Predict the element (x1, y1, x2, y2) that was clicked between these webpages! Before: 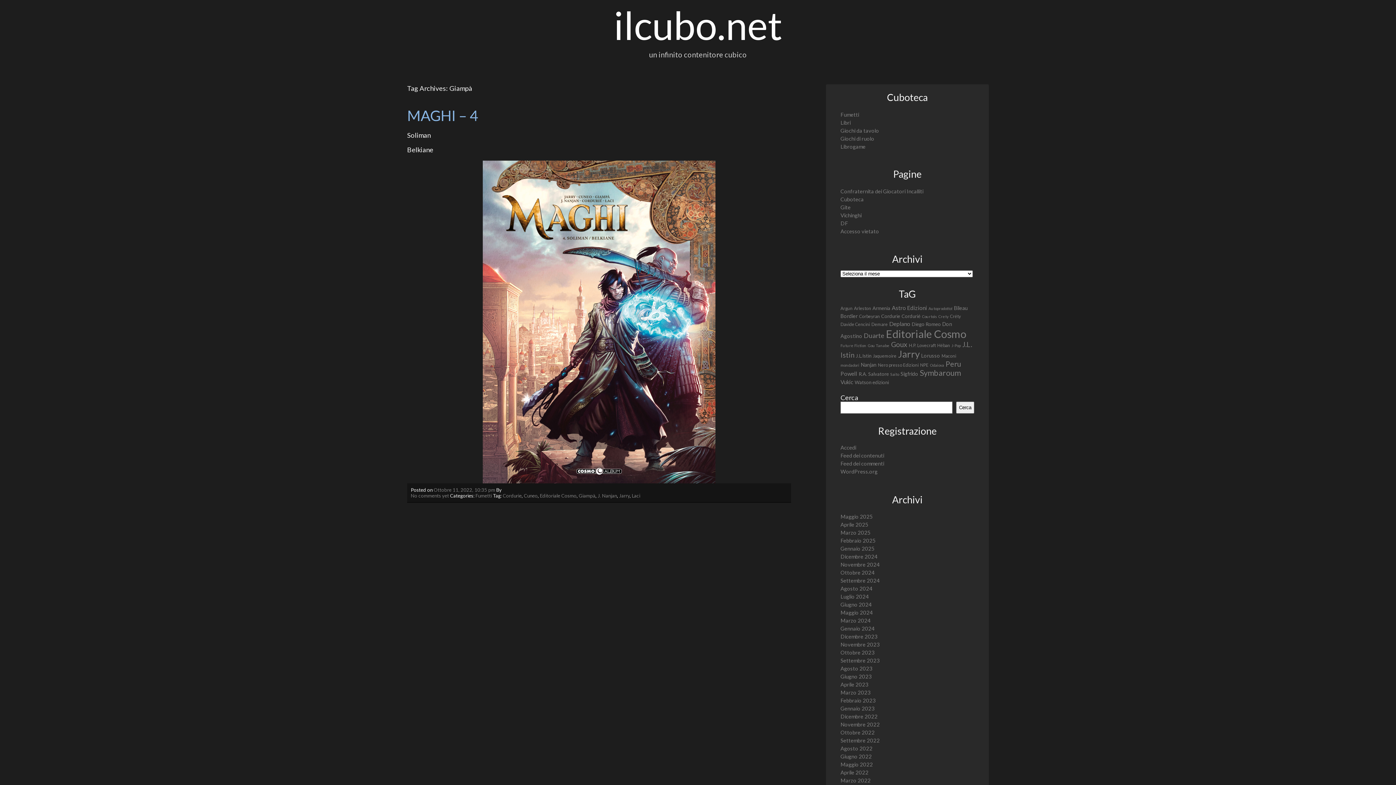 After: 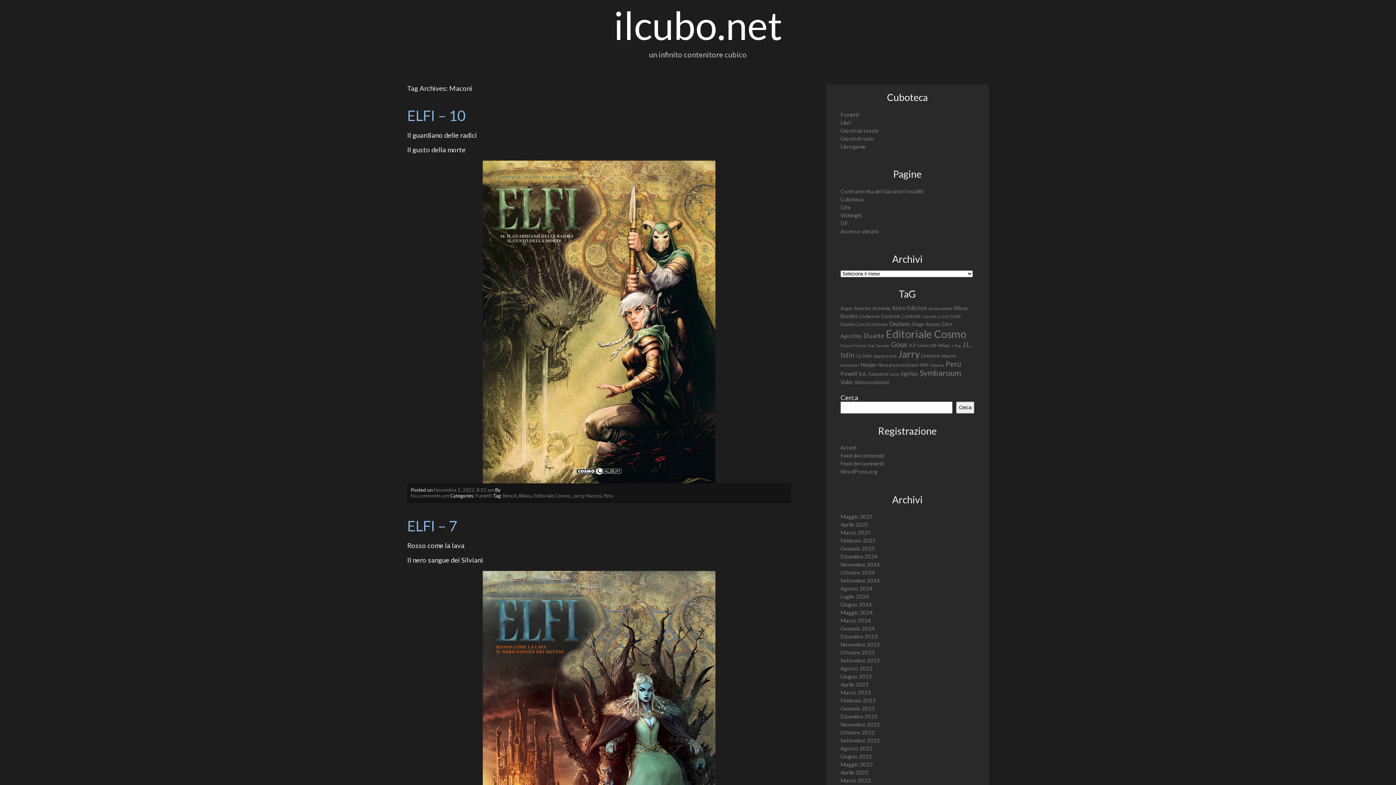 Action: bbox: (941, 353, 956, 358) label: Maconi (5 elementi)